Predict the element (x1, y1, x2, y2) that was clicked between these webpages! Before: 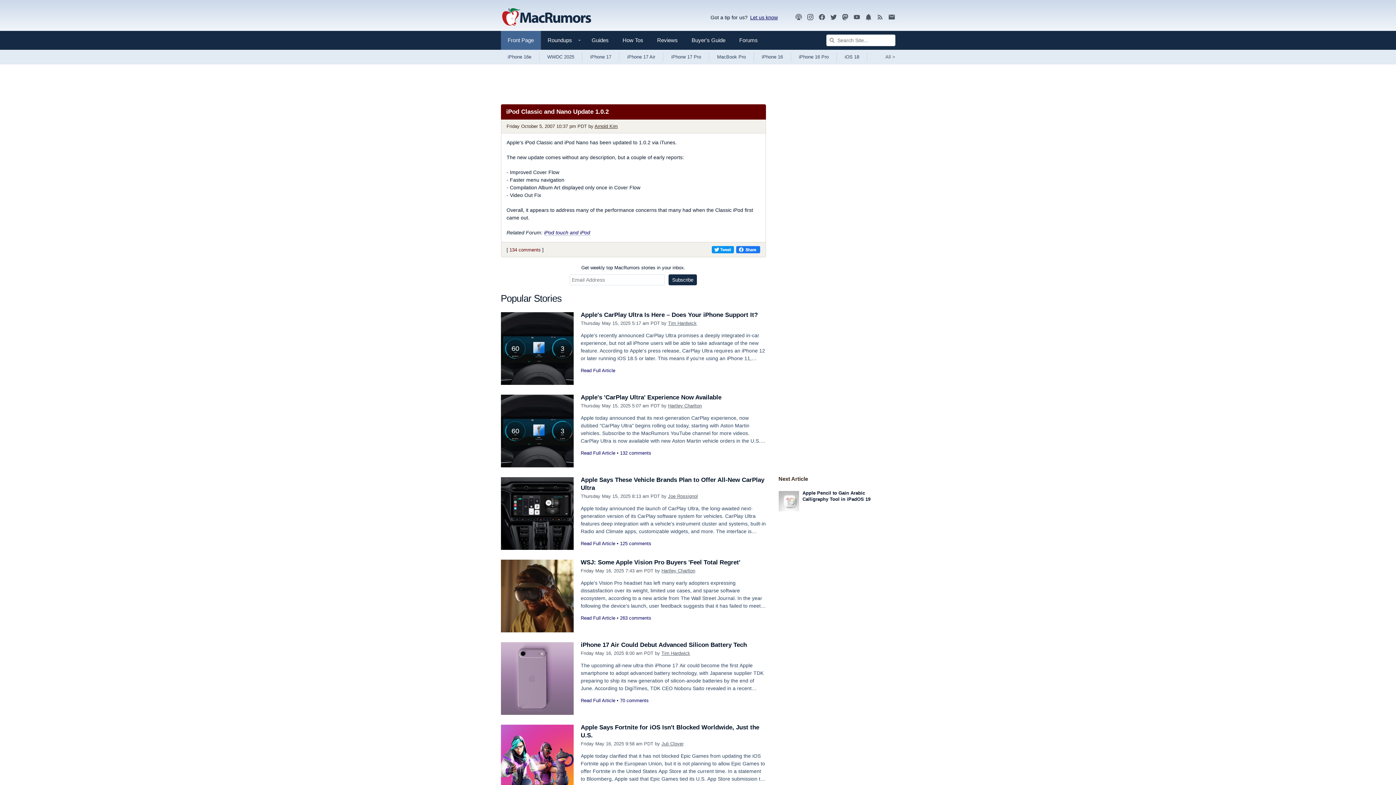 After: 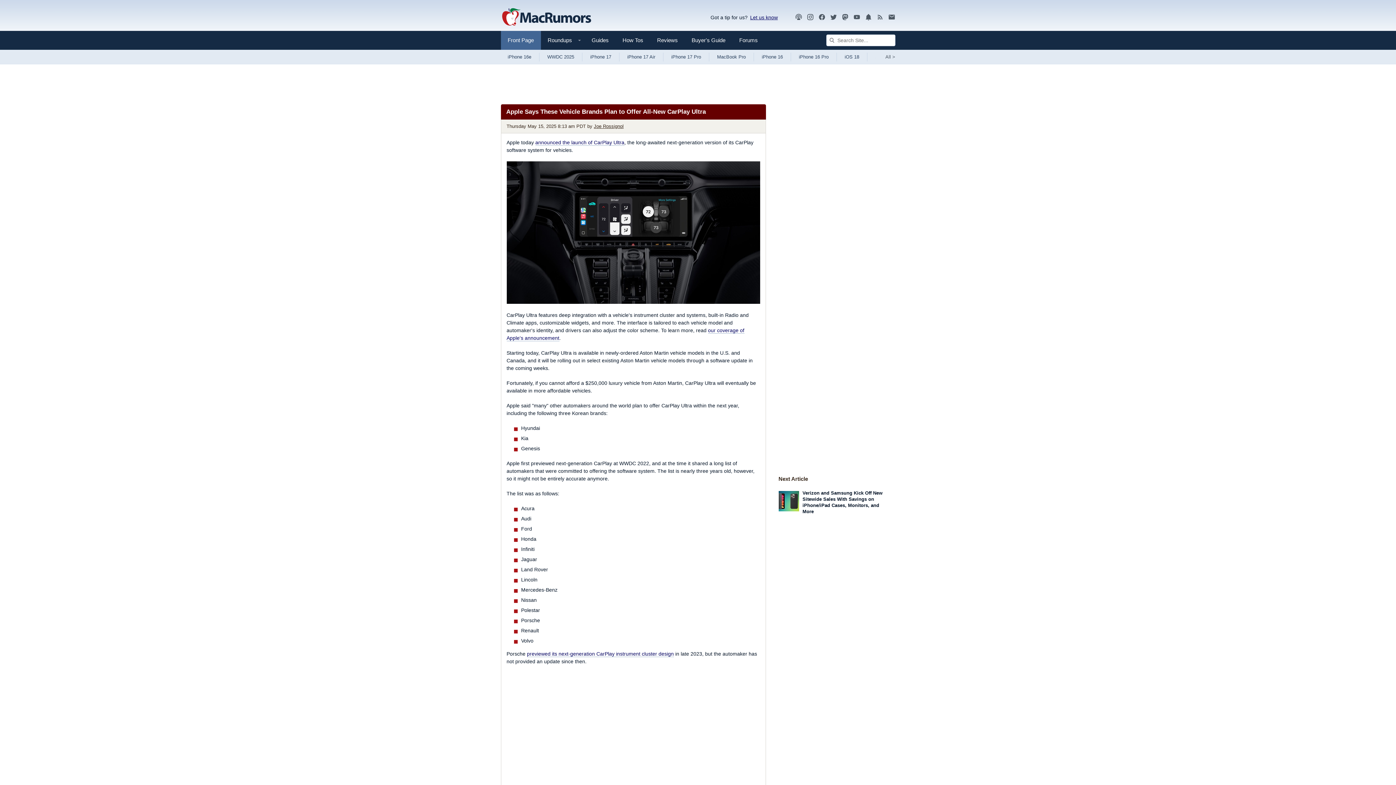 Action: label: Read Full Article bbox: (580, 541, 615, 546)